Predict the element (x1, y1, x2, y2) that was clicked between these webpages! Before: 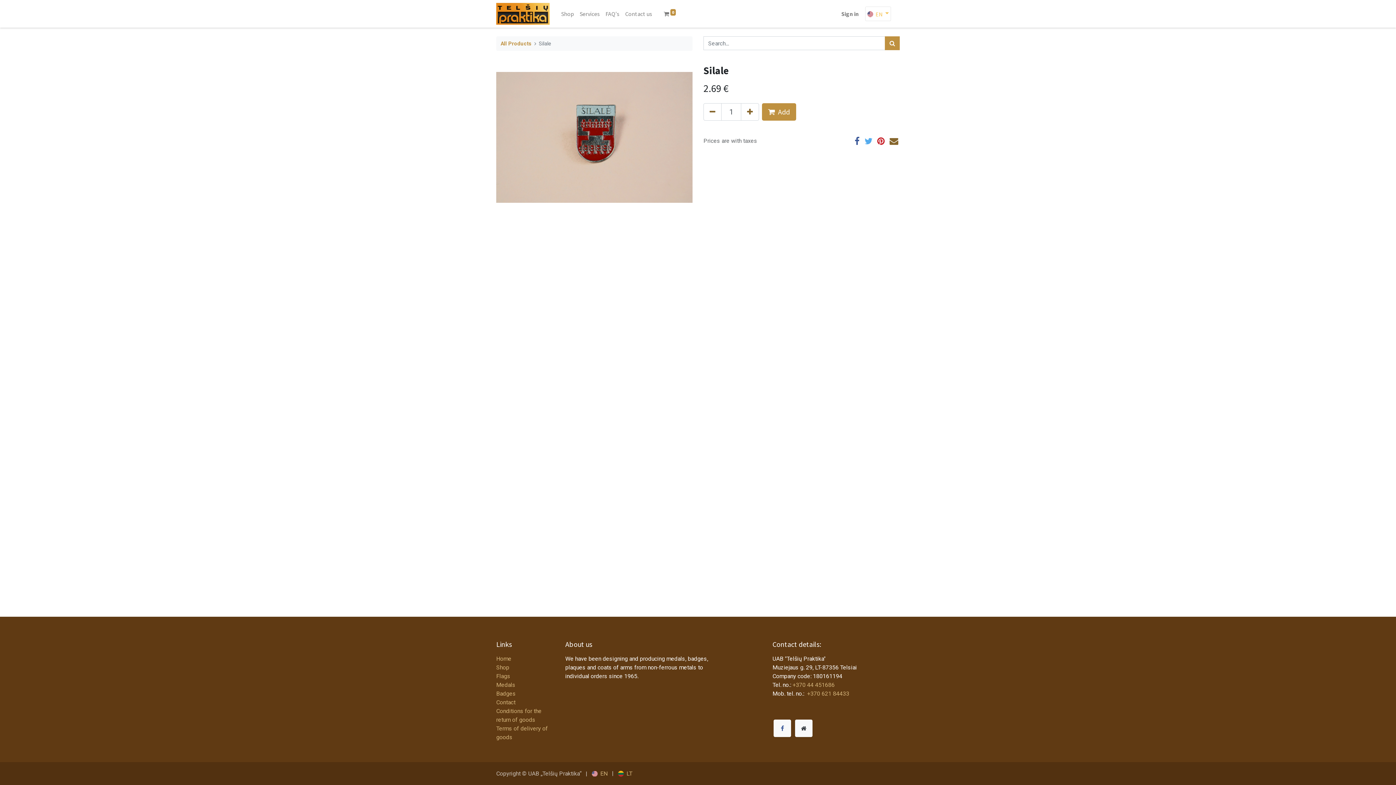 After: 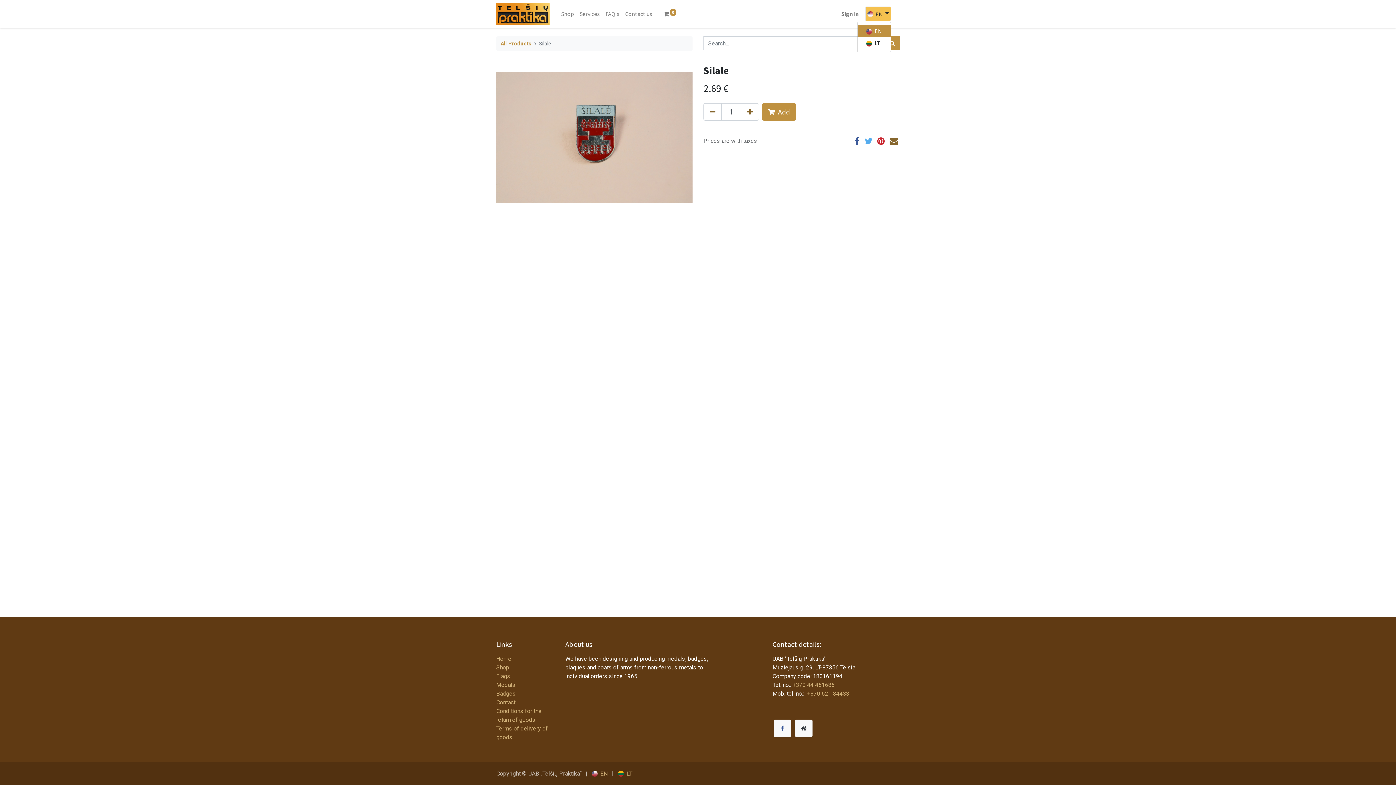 Action: label:  EN  bbox: (865, 6, 891, 21)